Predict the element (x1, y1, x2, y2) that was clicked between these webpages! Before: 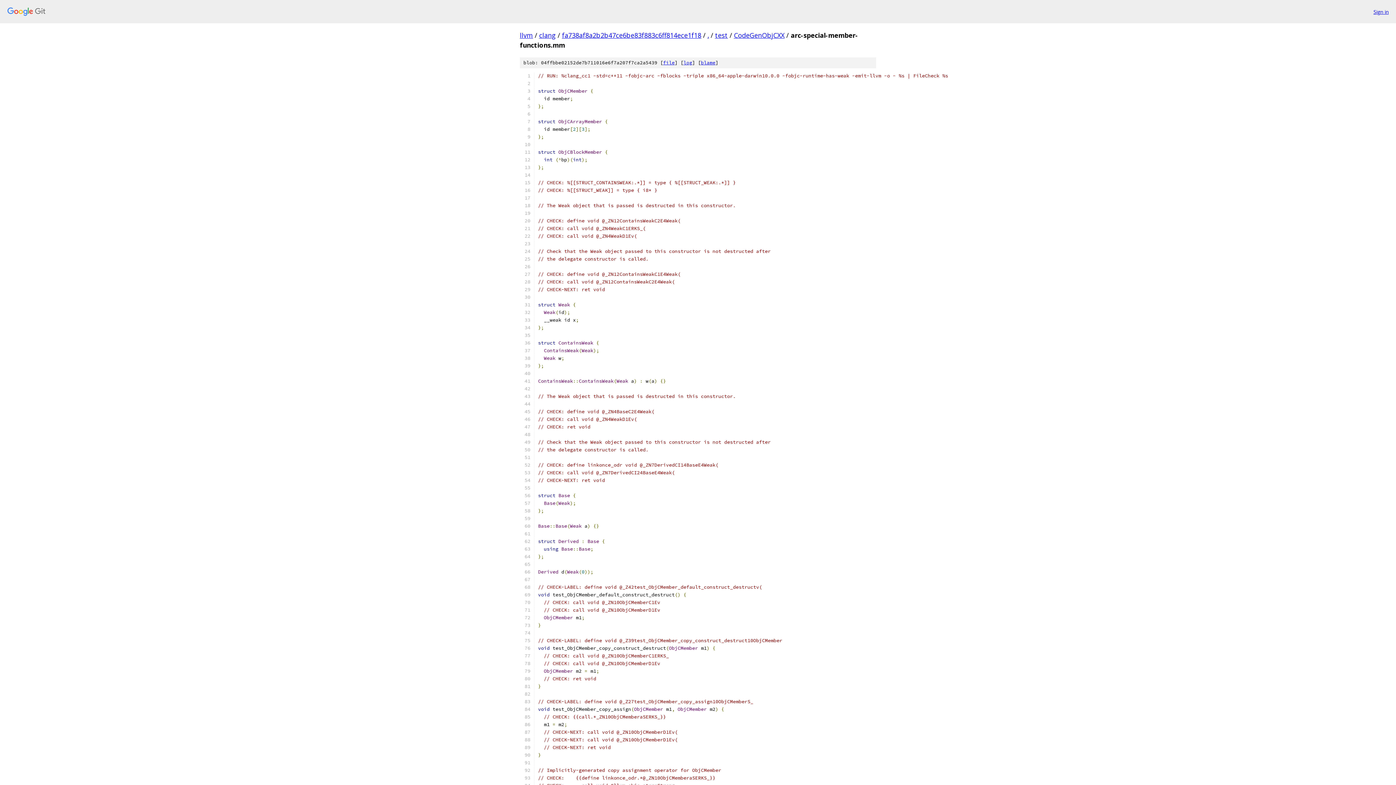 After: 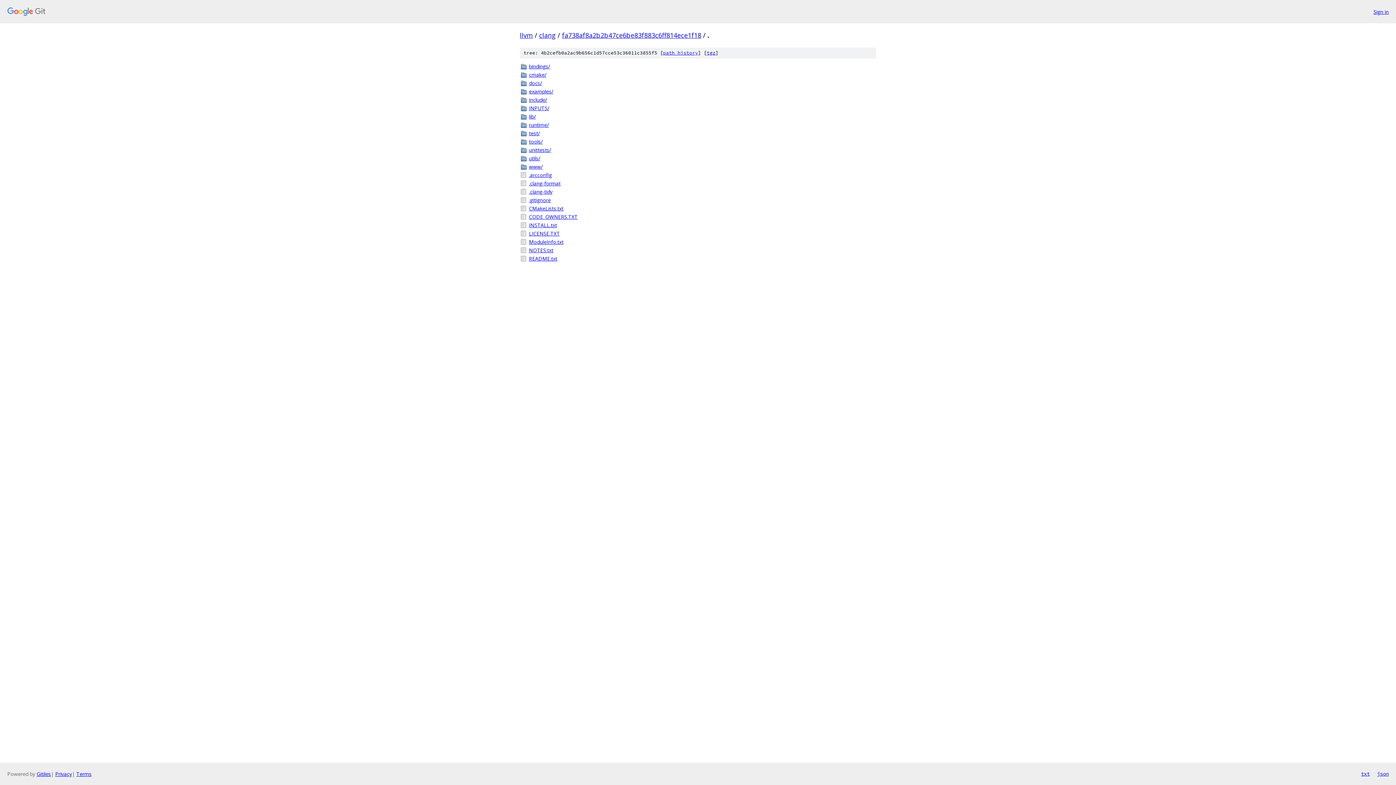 Action: label: . bbox: (707, 30, 709, 39)